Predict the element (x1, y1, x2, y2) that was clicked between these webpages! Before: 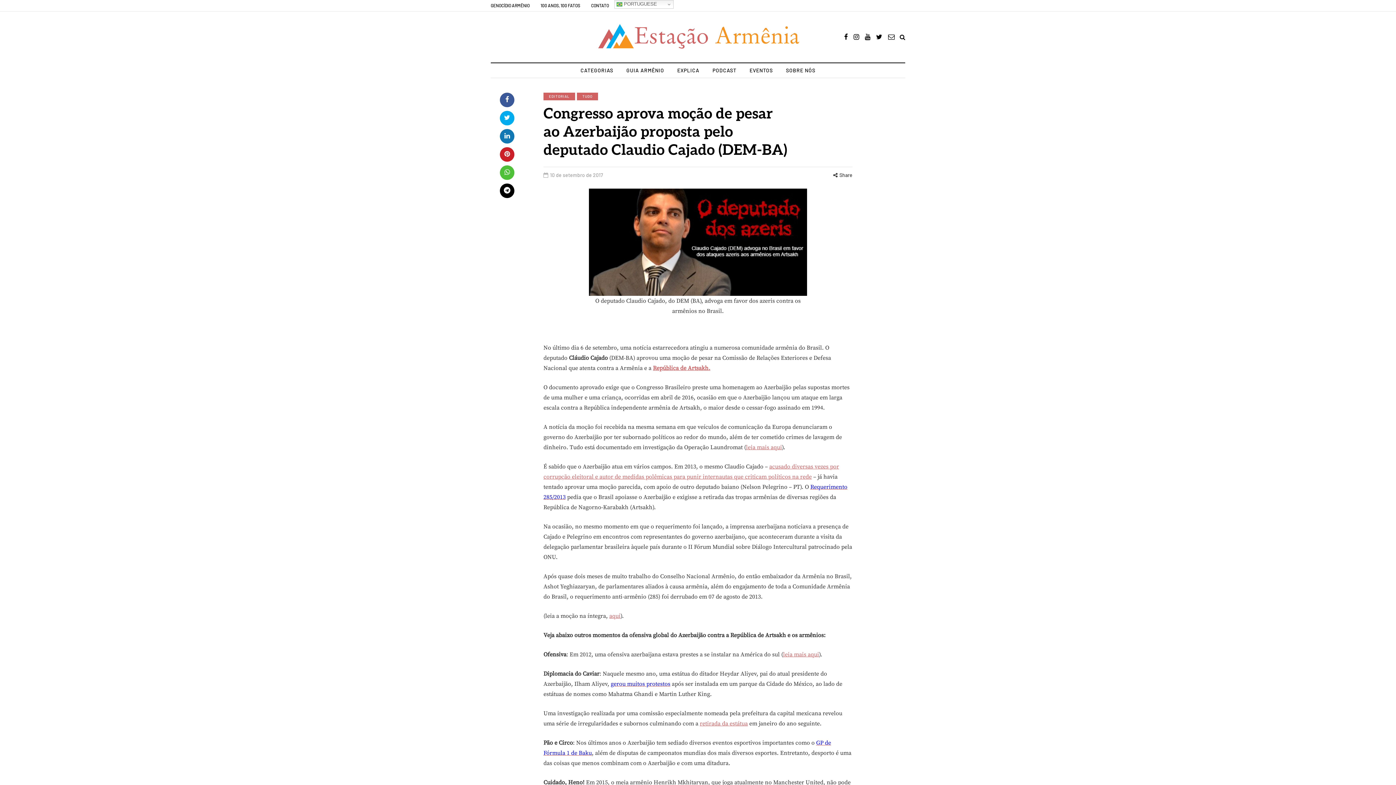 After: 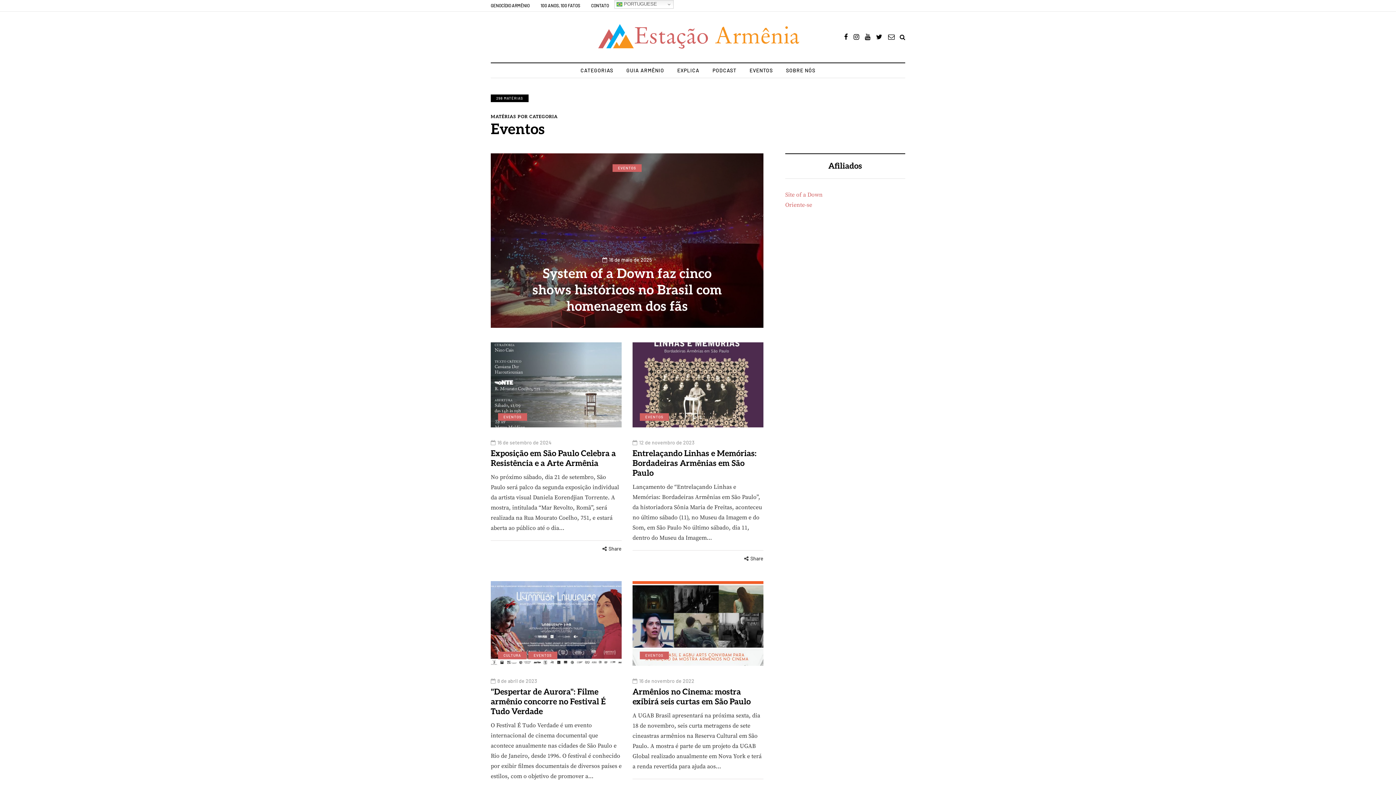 Action: bbox: (743, 66, 779, 74) label: EVENTOS